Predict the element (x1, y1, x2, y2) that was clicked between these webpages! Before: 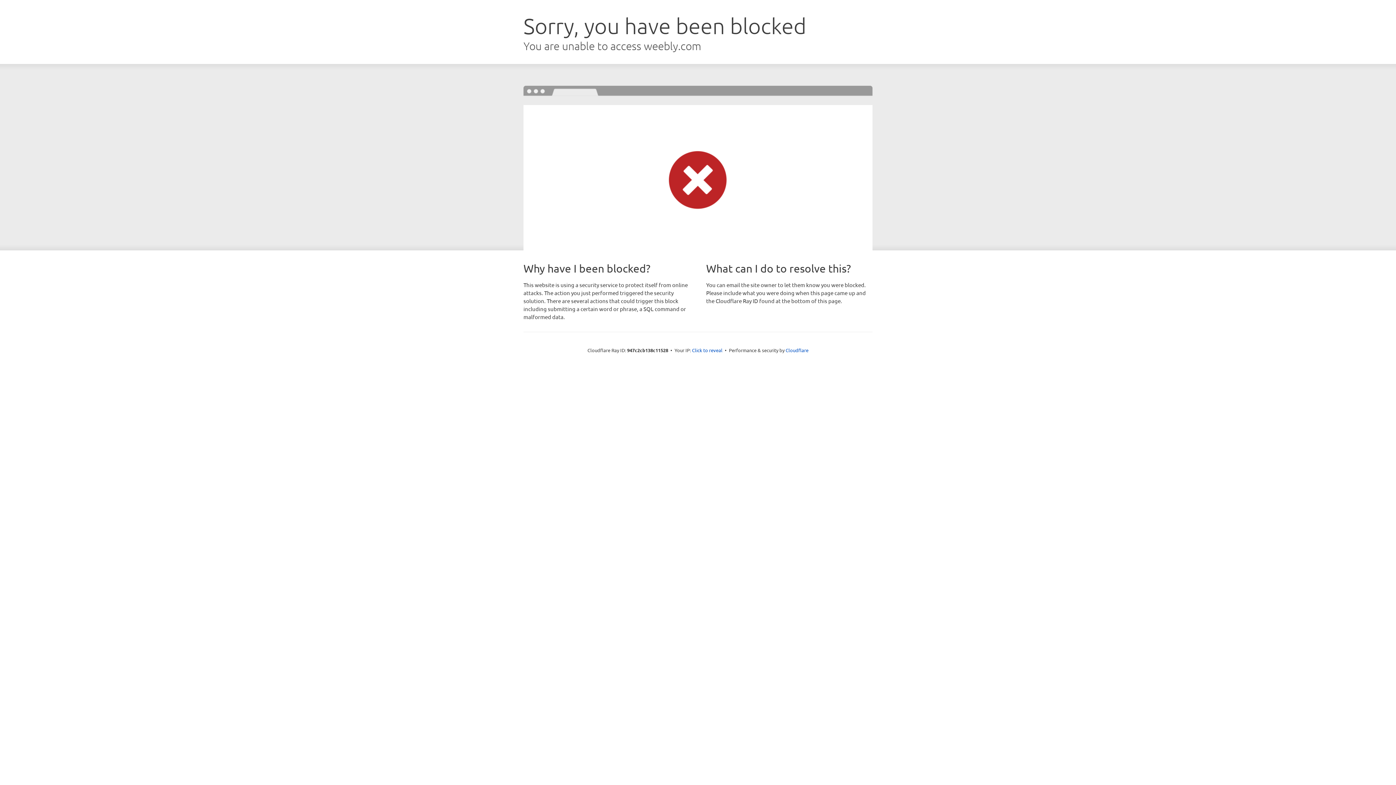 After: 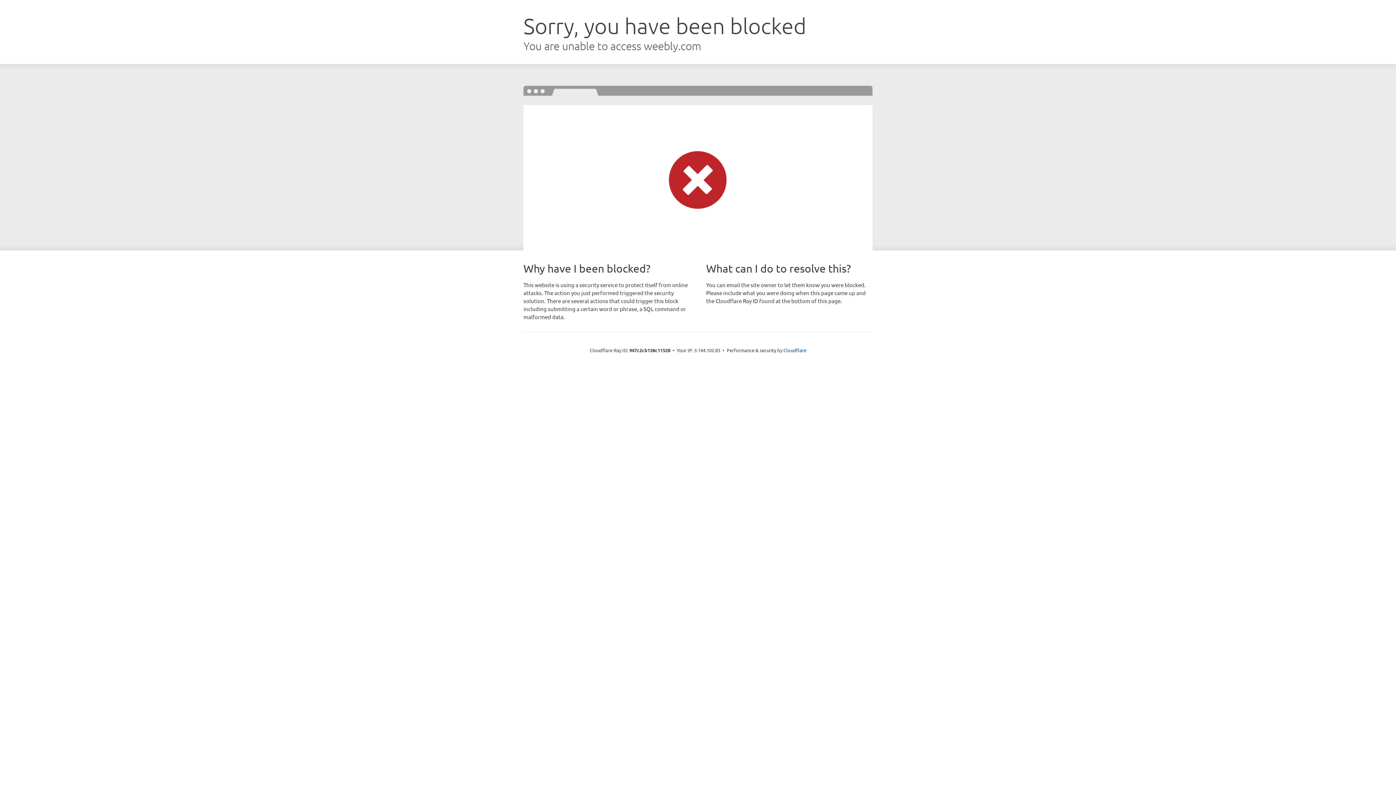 Action: bbox: (692, 346, 722, 353) label: Click to reveal